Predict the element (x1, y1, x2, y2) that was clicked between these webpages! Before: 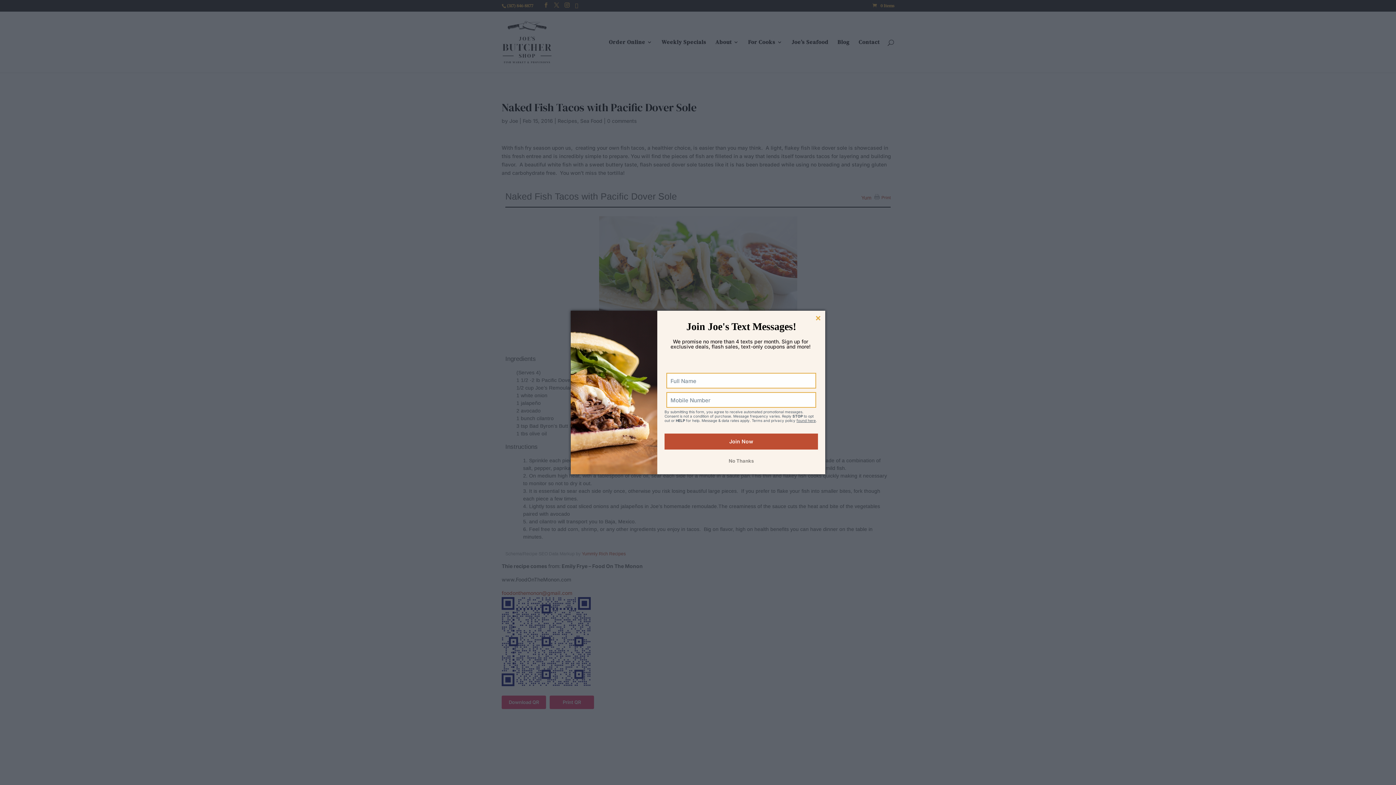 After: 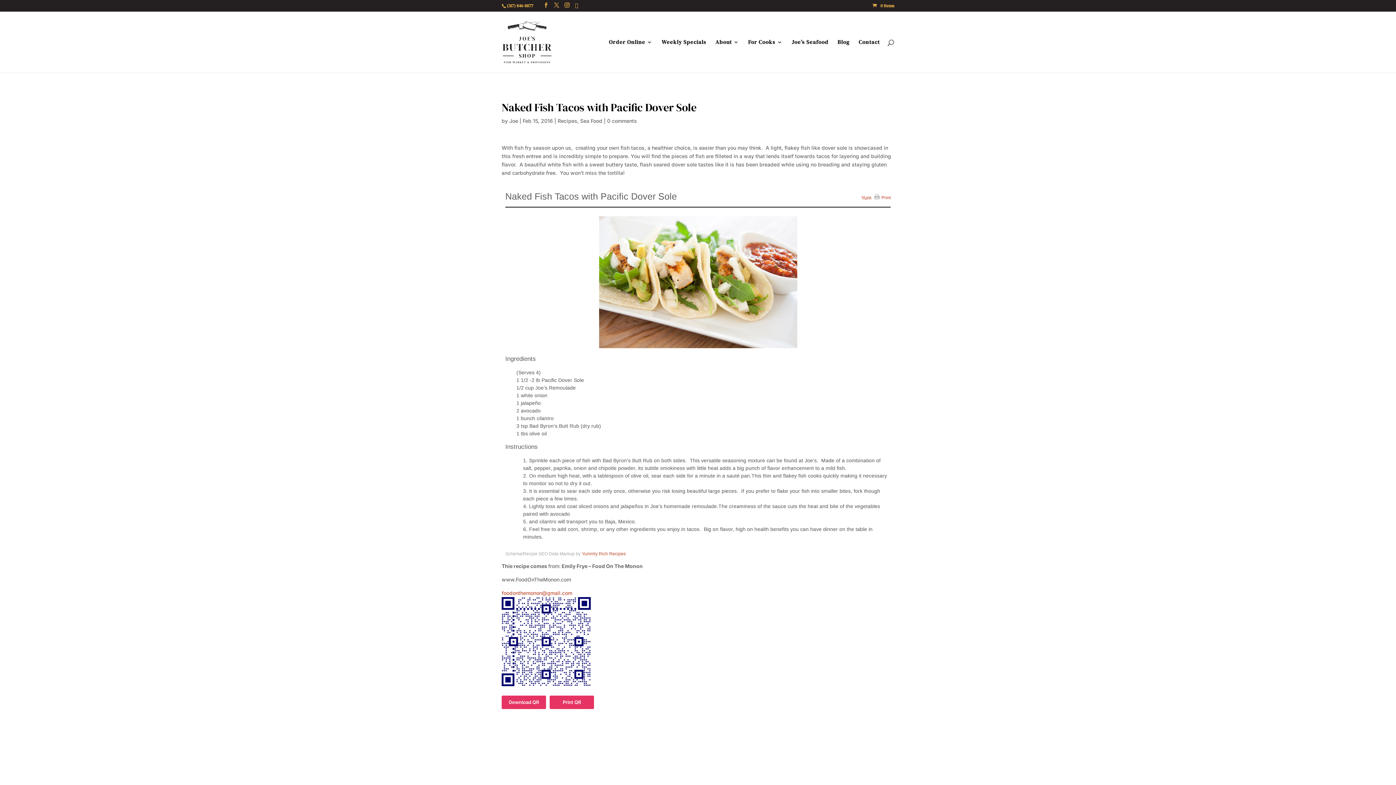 Action: bbox: (814, 314, 821, 321)